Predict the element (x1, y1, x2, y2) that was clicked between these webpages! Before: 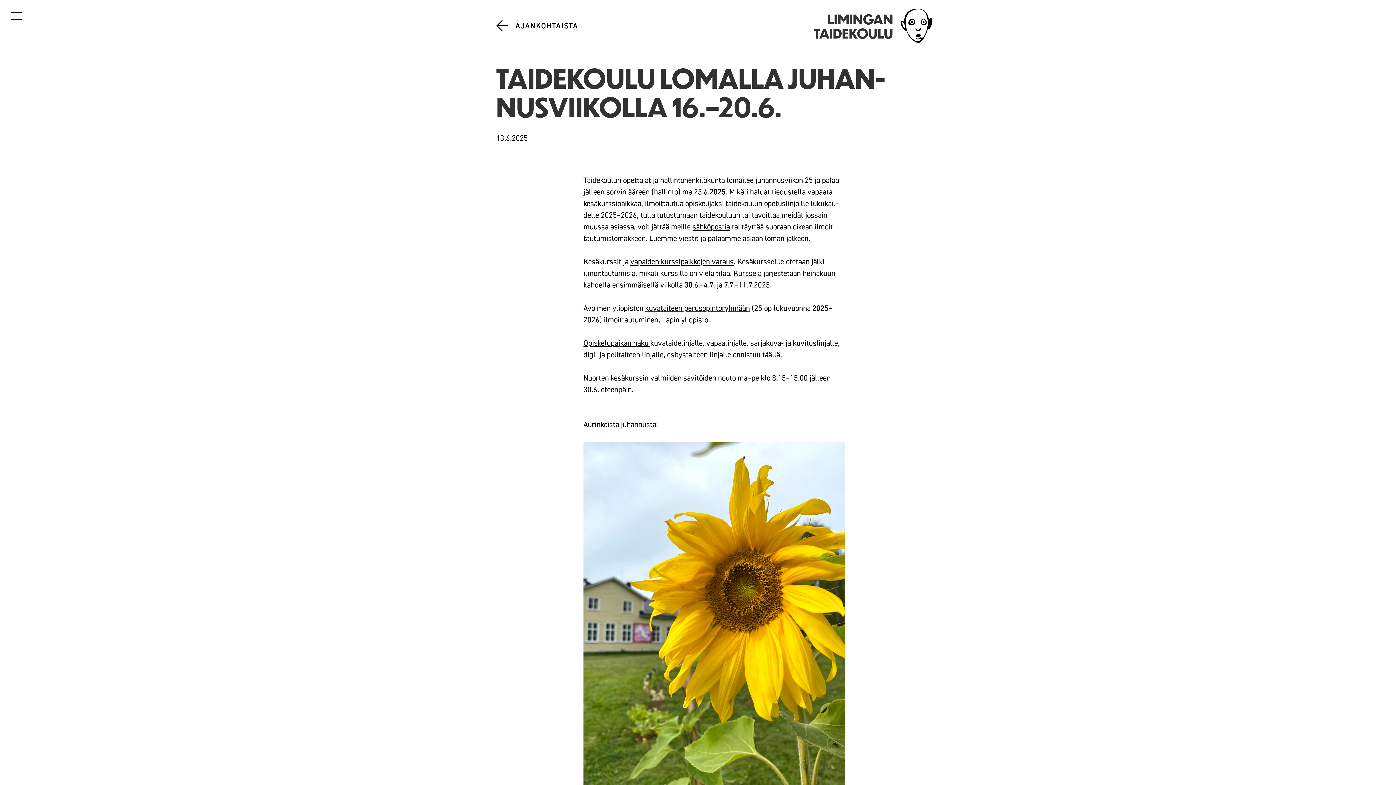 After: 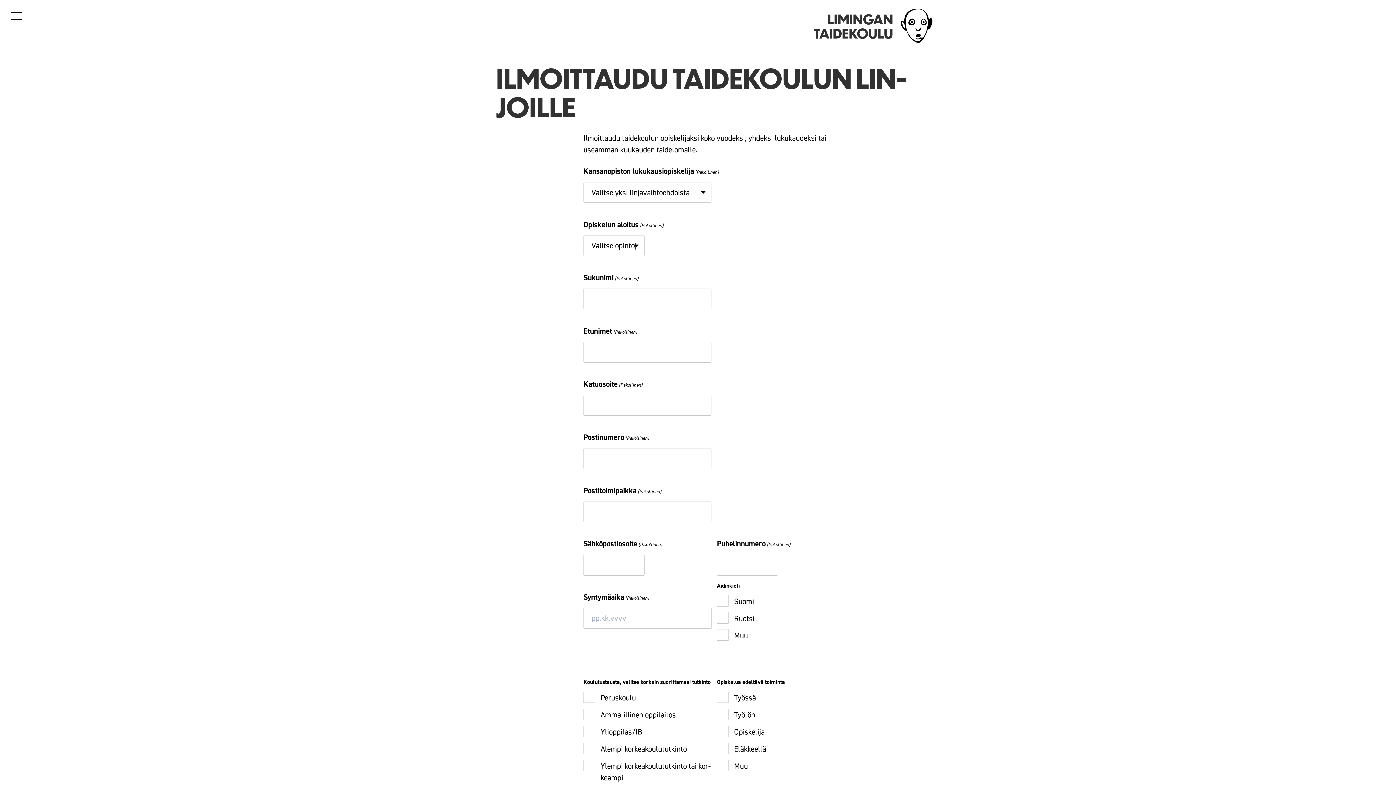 Action: label: Opis­ke­lu­pai­kan haku  bbox: (583, 338, 650, 348)